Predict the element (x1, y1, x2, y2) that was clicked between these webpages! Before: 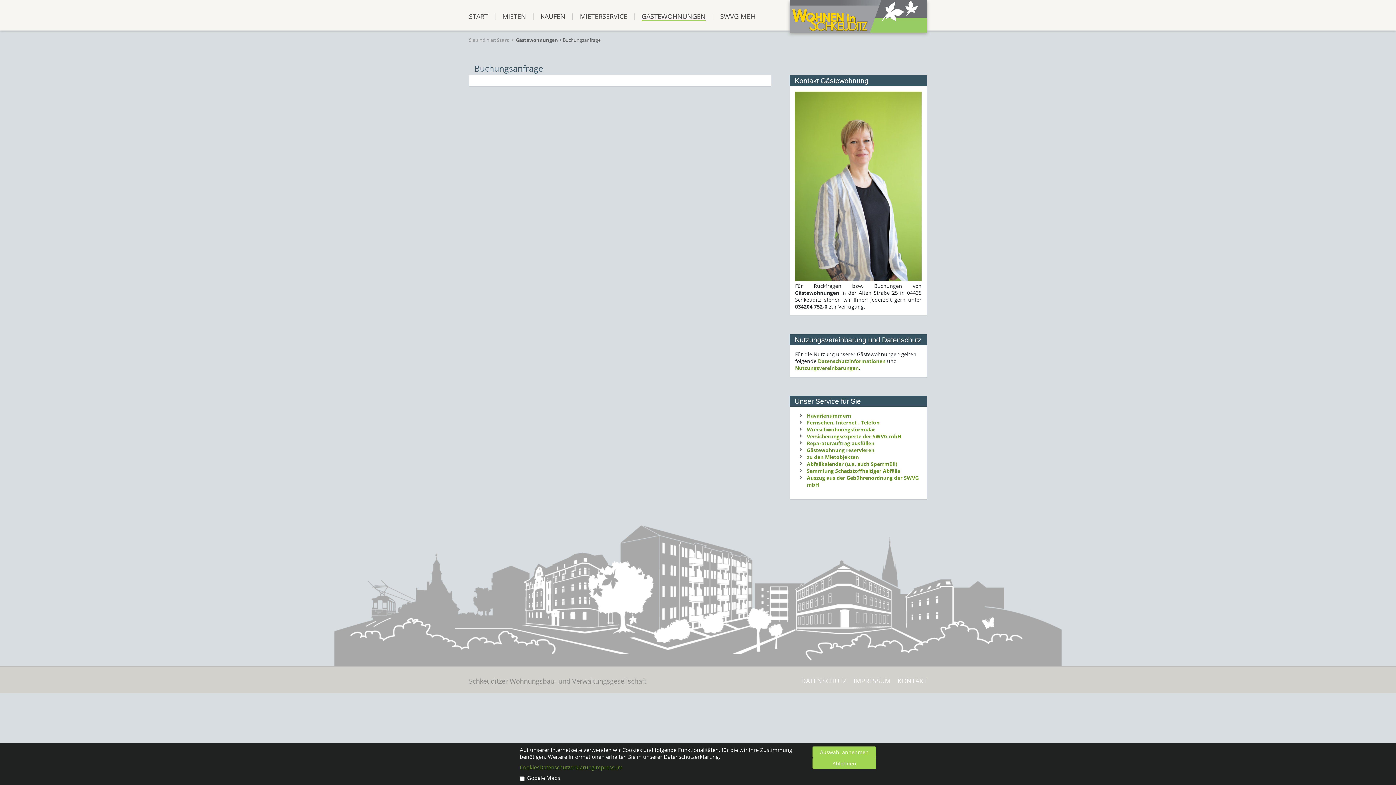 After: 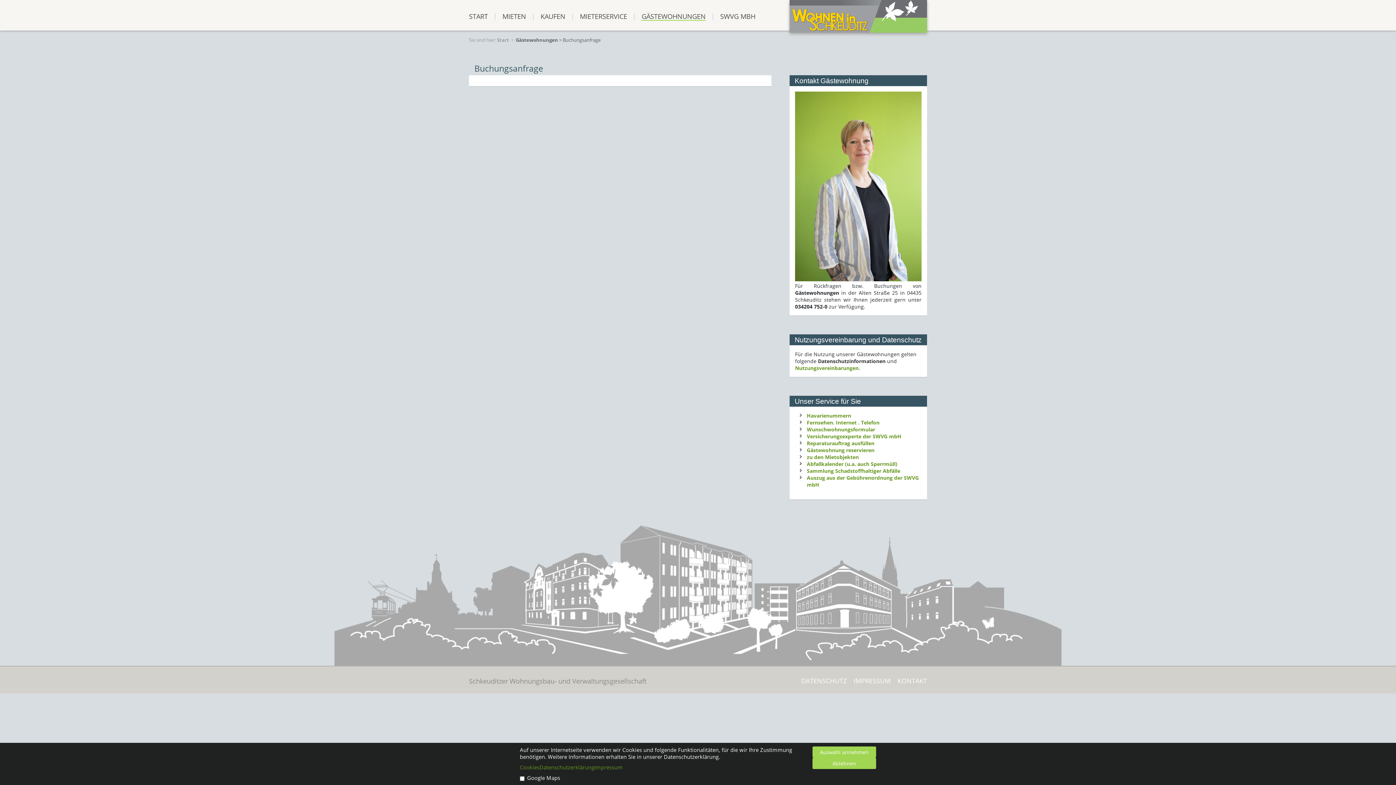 Action: label: Datenschutzinformationen bbox: (818, 357, 885, 364)